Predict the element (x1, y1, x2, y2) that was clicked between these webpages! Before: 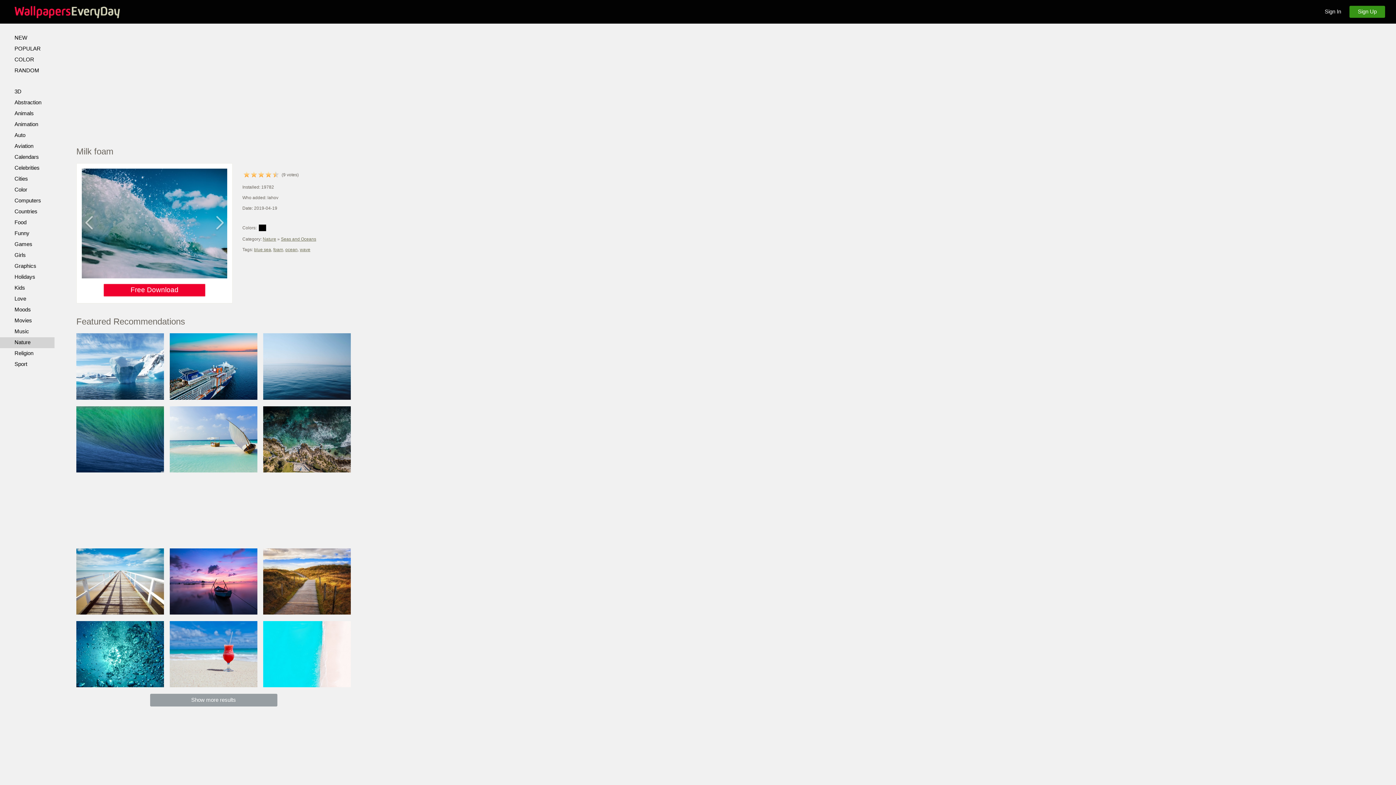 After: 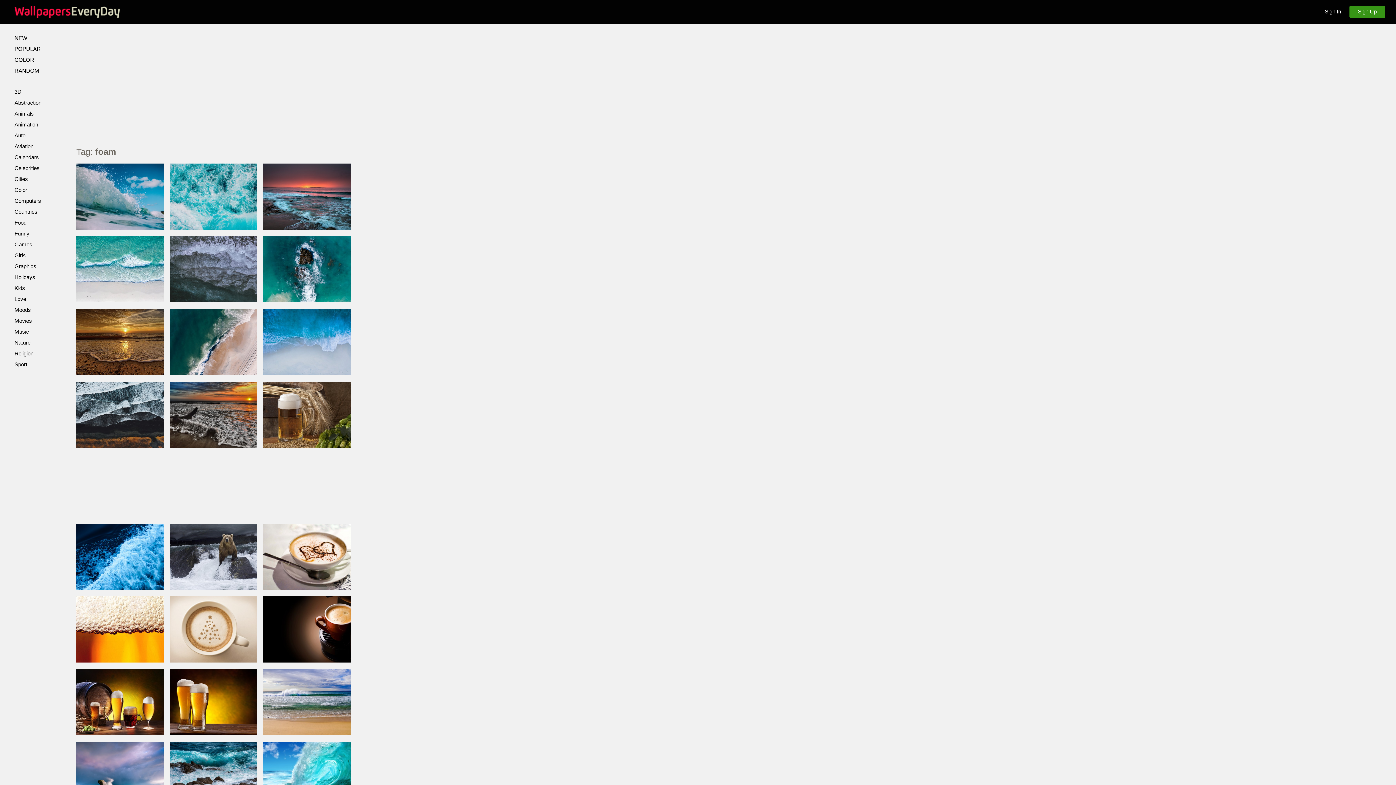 Action: bbox: (273, 247, 283, 252) label: foam